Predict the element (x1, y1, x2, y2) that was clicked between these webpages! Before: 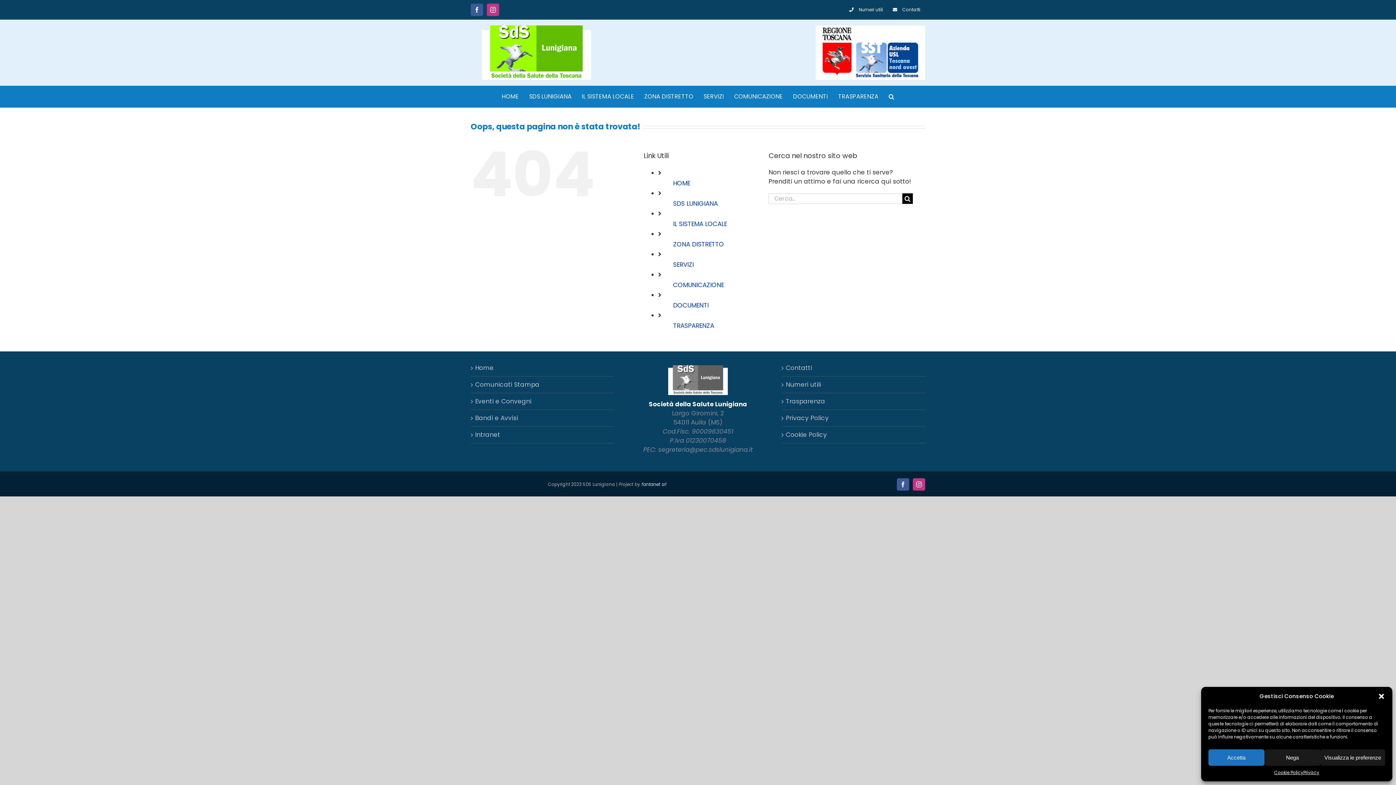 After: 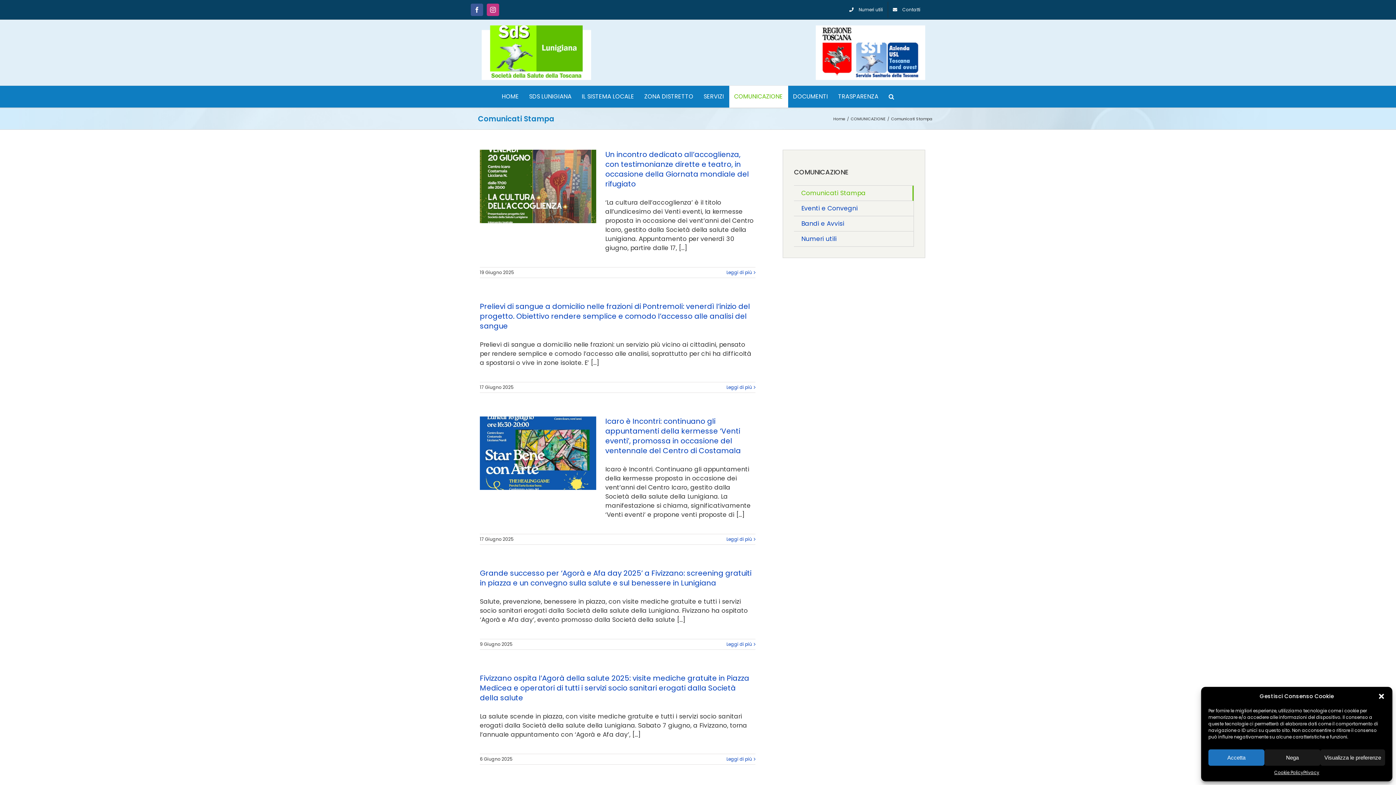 Action: label: Comunicati Stampa bbox: (475, 380, 611, 389)